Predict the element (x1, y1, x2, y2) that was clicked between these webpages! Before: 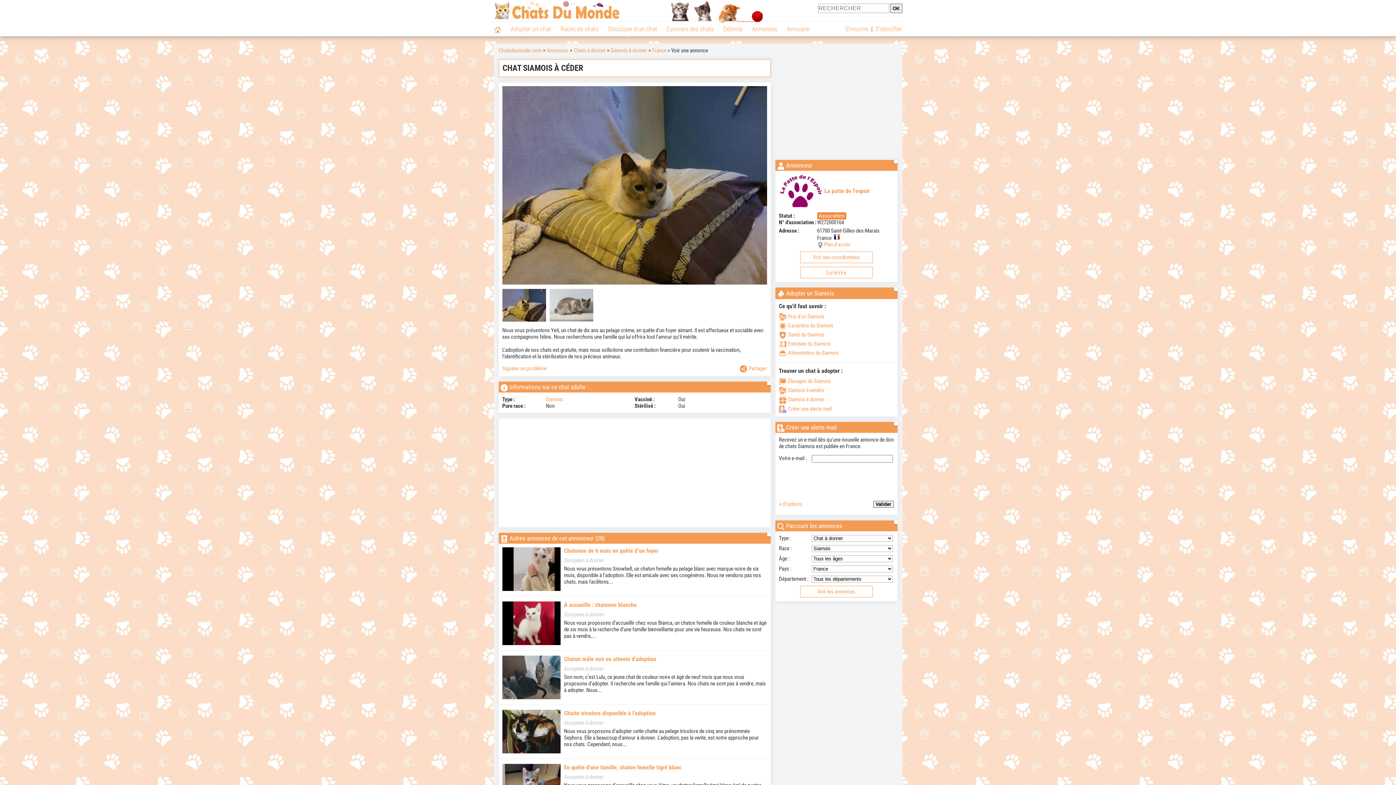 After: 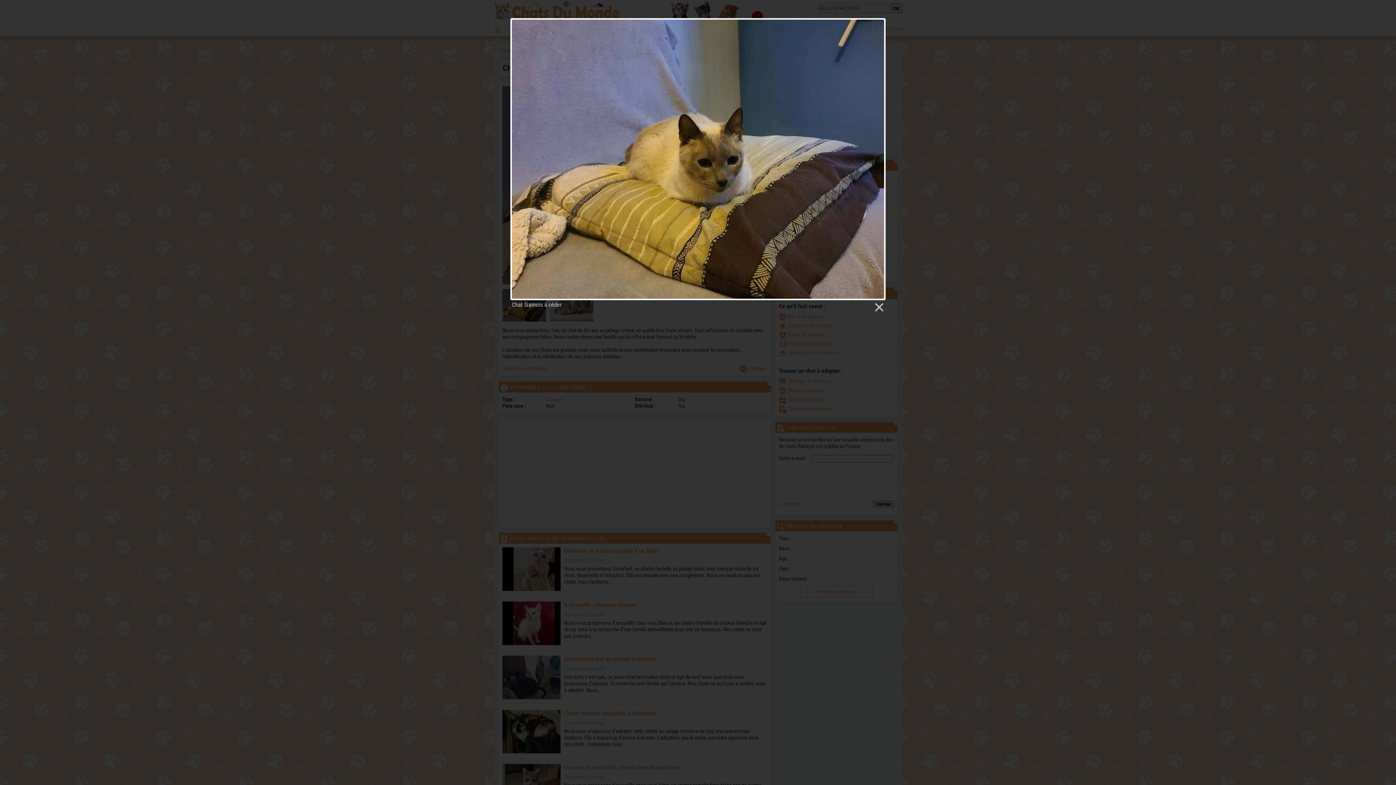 Action: bbox: (502, 279, 767, 286)